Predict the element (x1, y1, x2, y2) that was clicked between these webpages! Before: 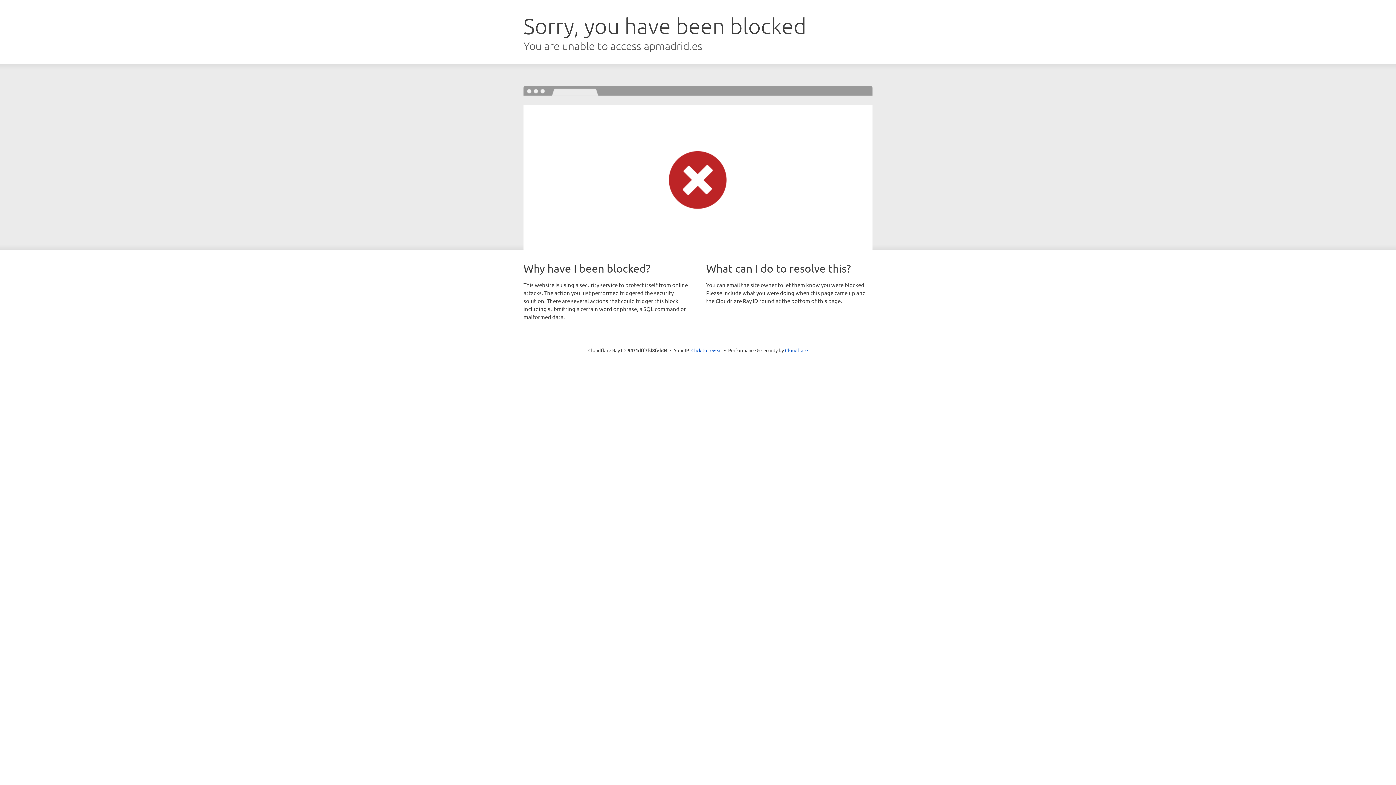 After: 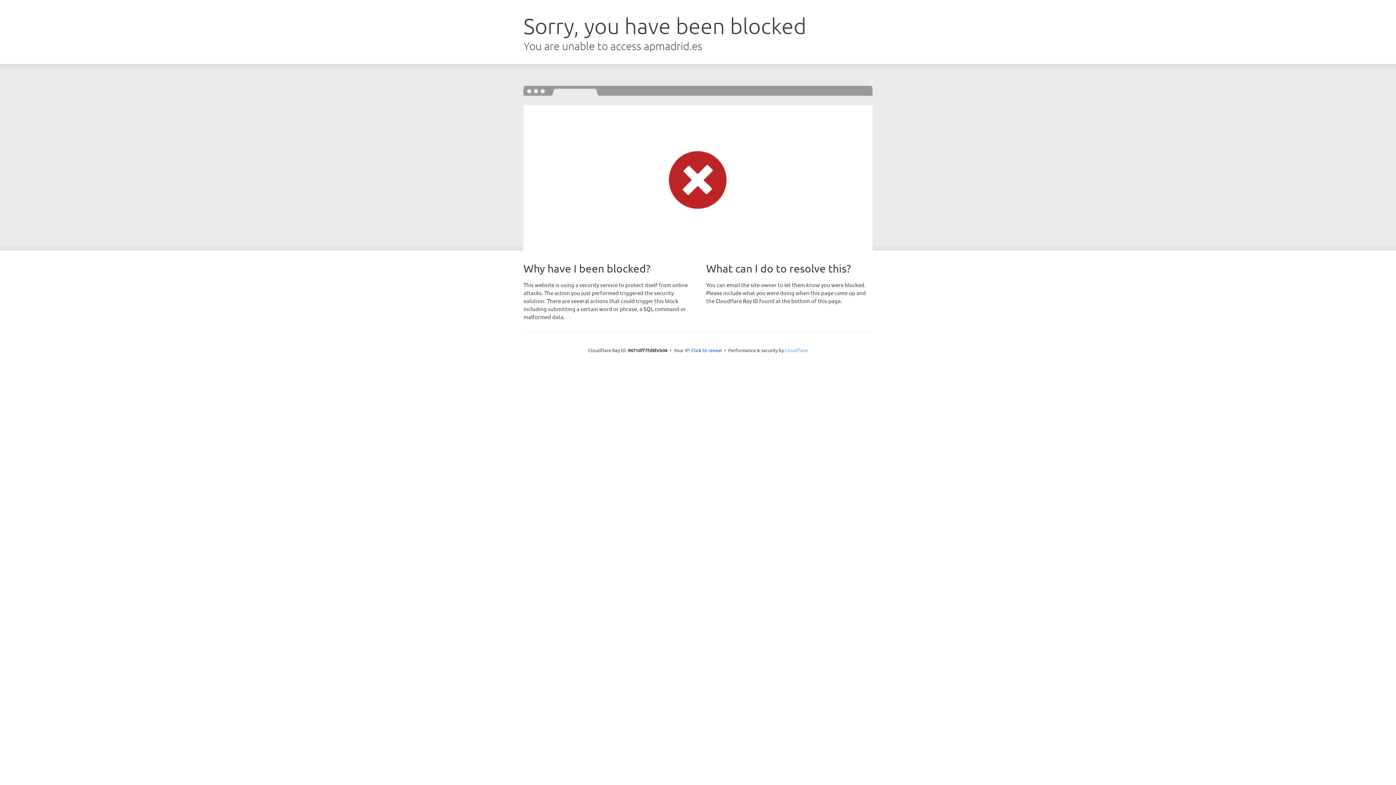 Action: bbox: (785, 347, 808, 353) label: Cloudflare